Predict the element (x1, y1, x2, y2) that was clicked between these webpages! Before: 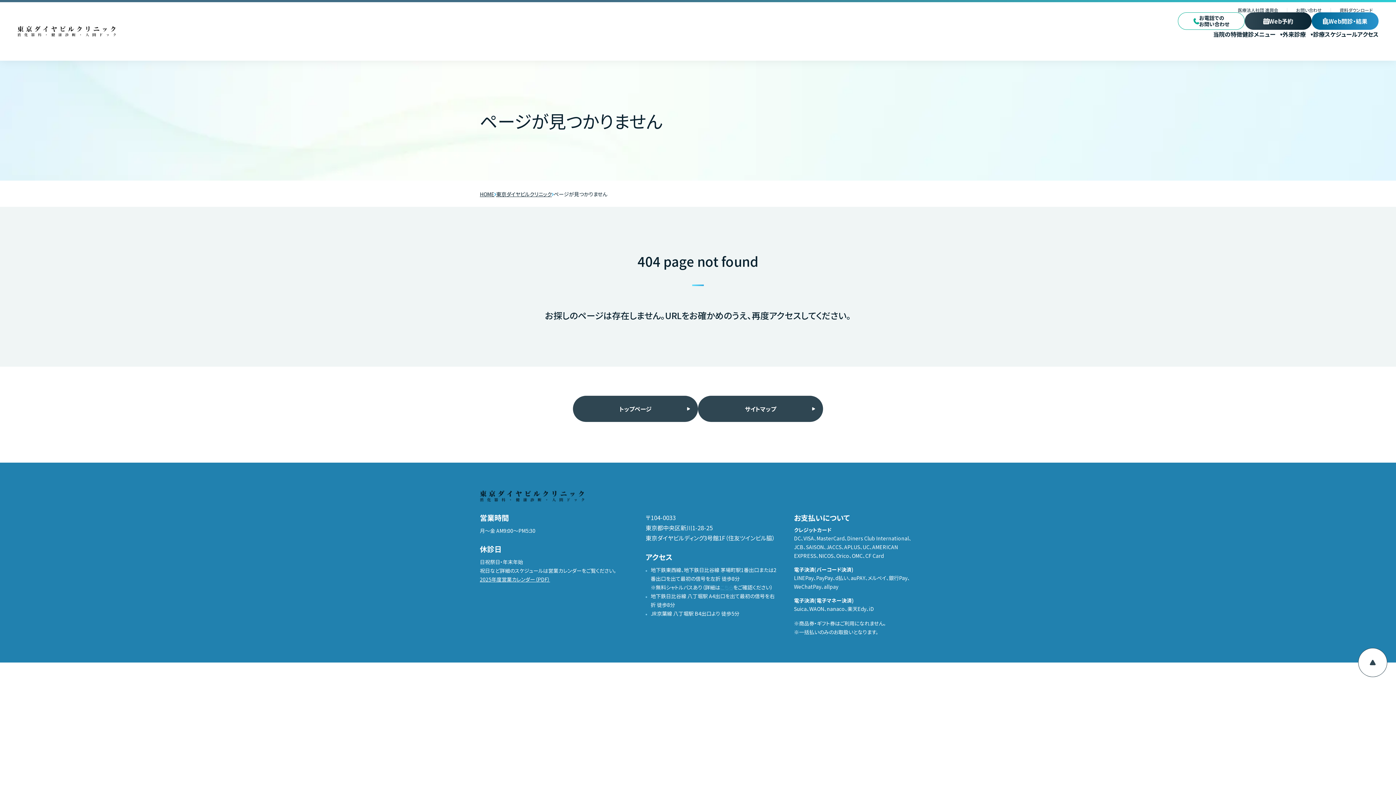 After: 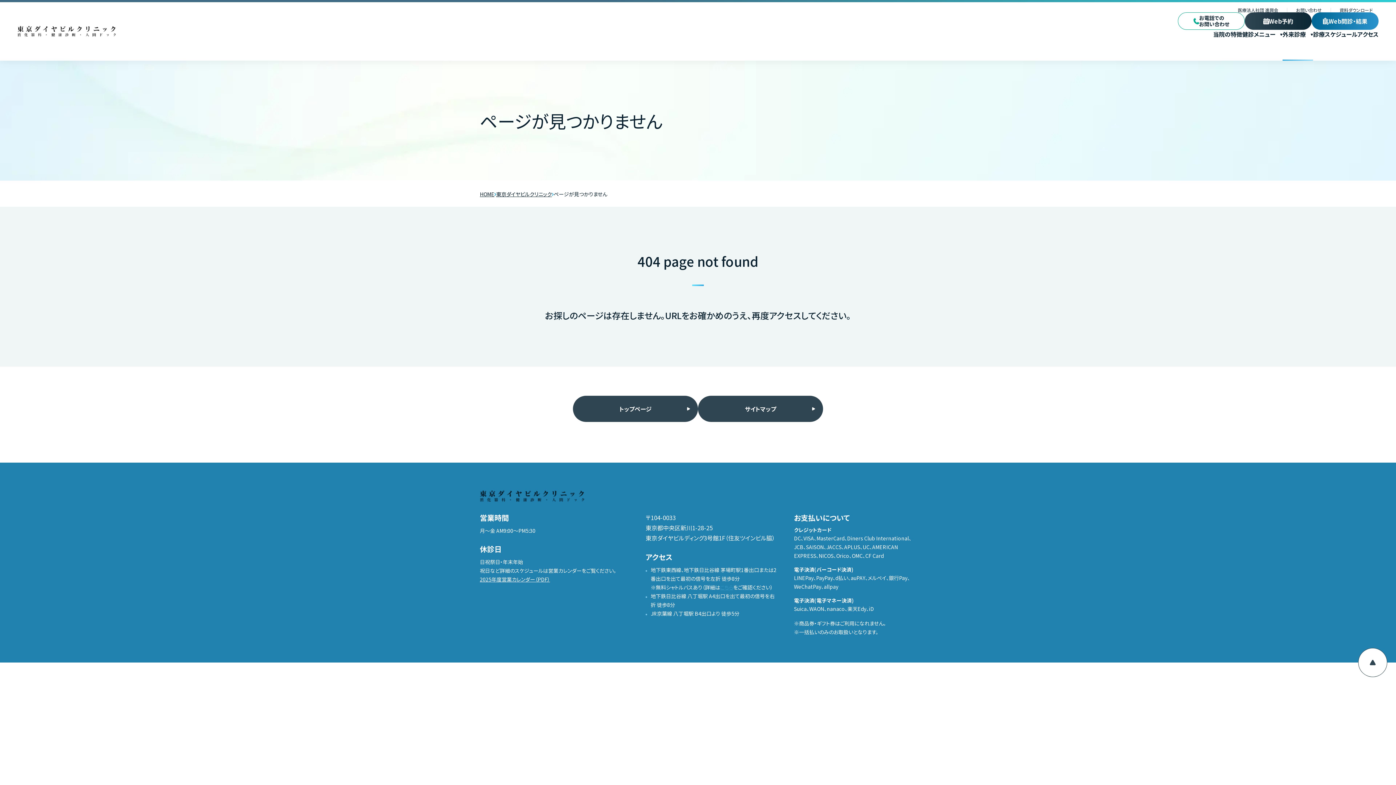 Action: bbox: (1282, 29, 1313, 60) label: 外来診療